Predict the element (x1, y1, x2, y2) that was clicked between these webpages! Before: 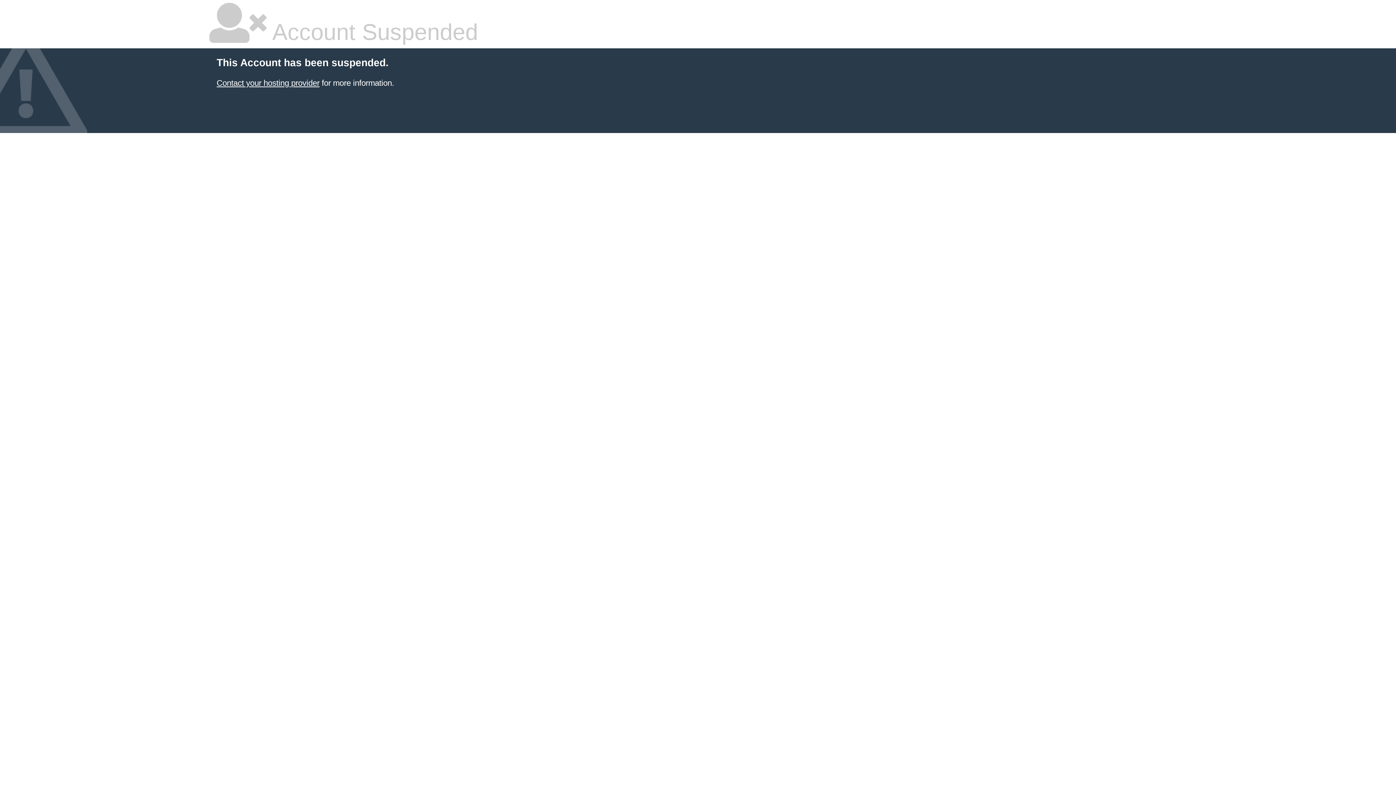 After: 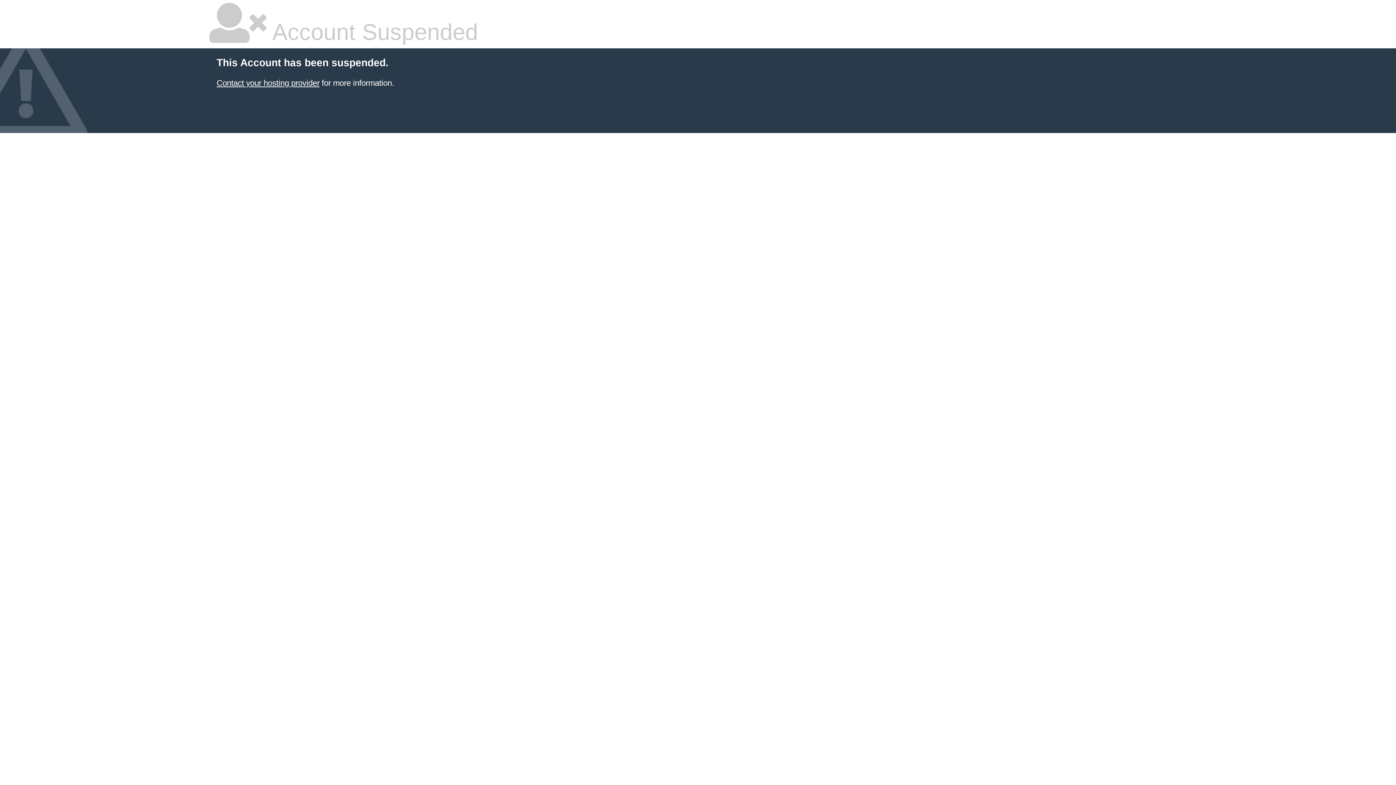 Action: label: Contact your hosting provider bbox: (216, 78, 319, 87)